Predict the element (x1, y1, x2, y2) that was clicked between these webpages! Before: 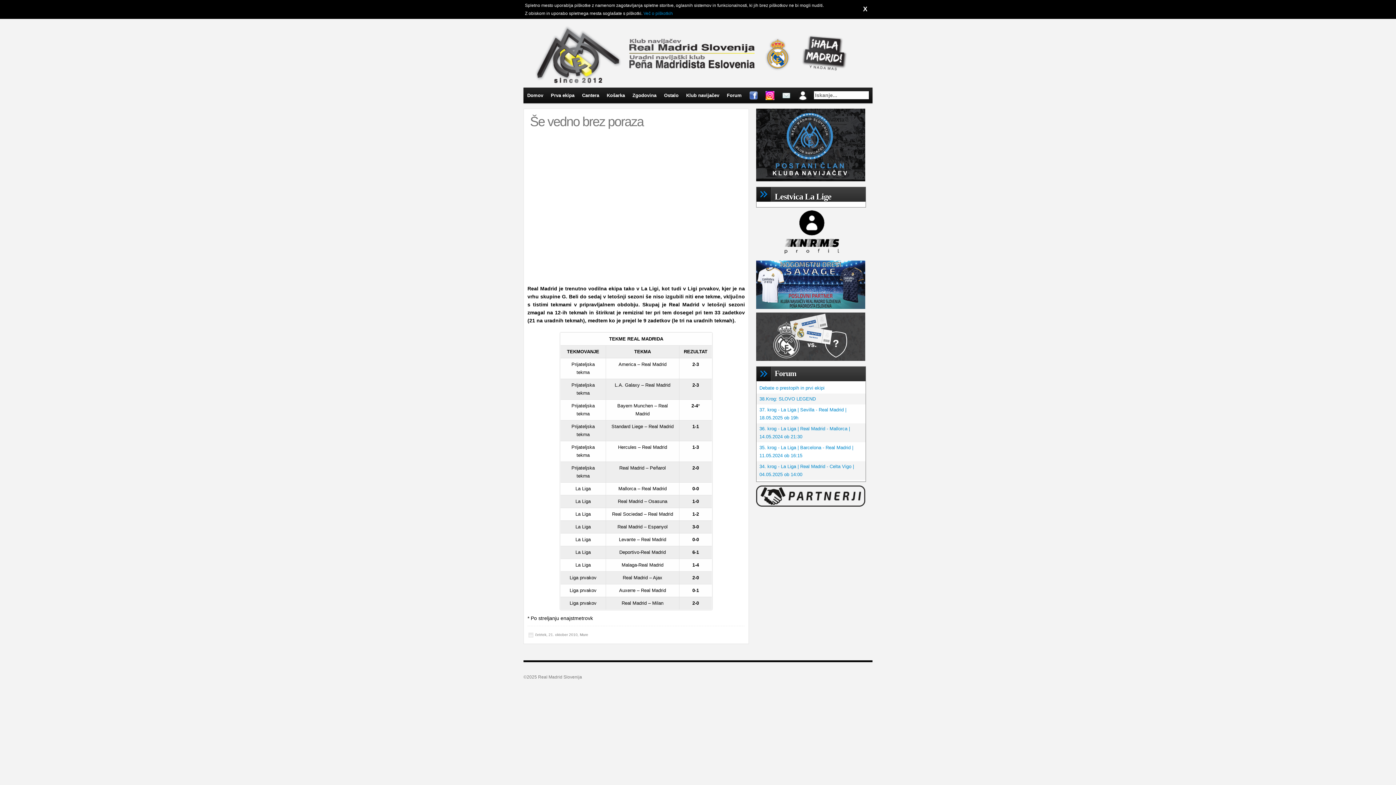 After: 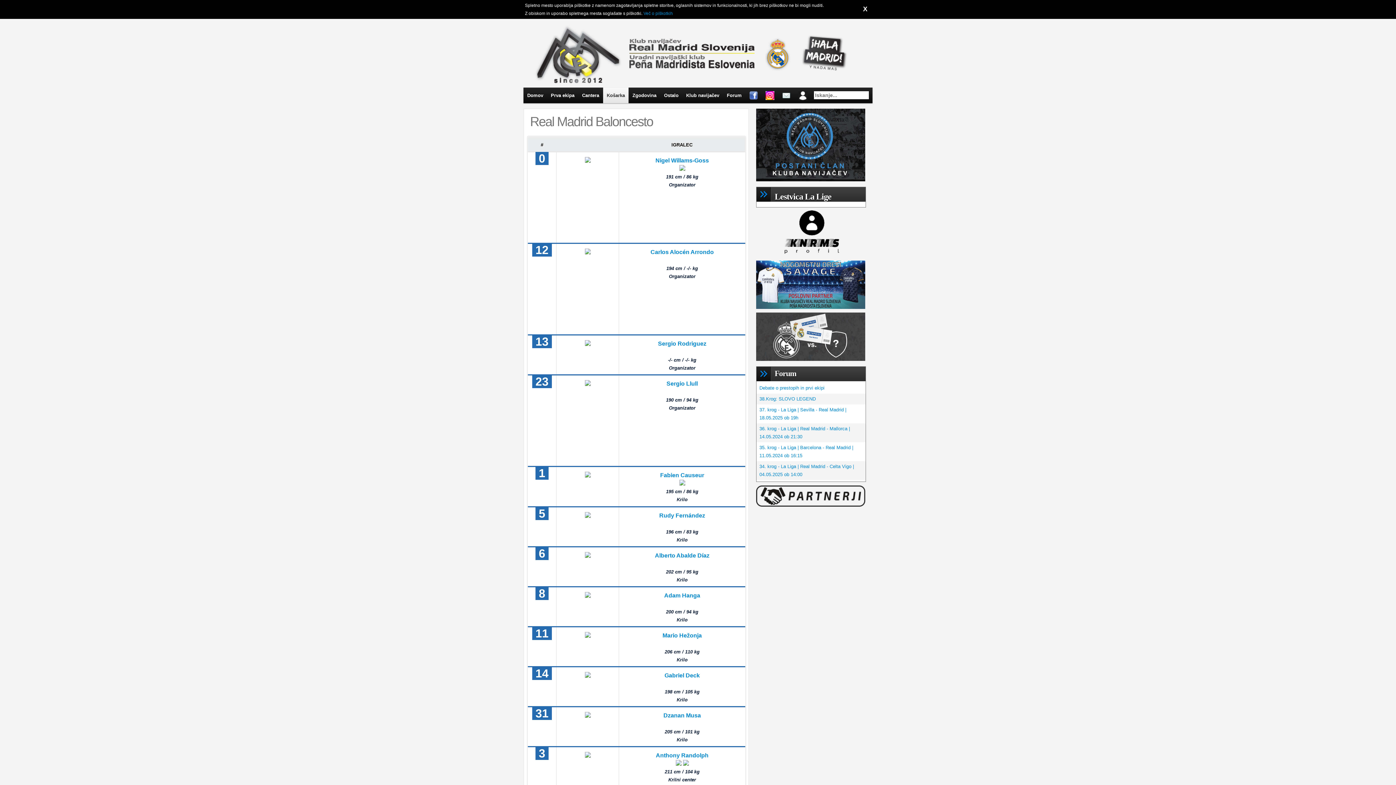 Action: label: Košarka bbox: (603, 87, 628, 103)